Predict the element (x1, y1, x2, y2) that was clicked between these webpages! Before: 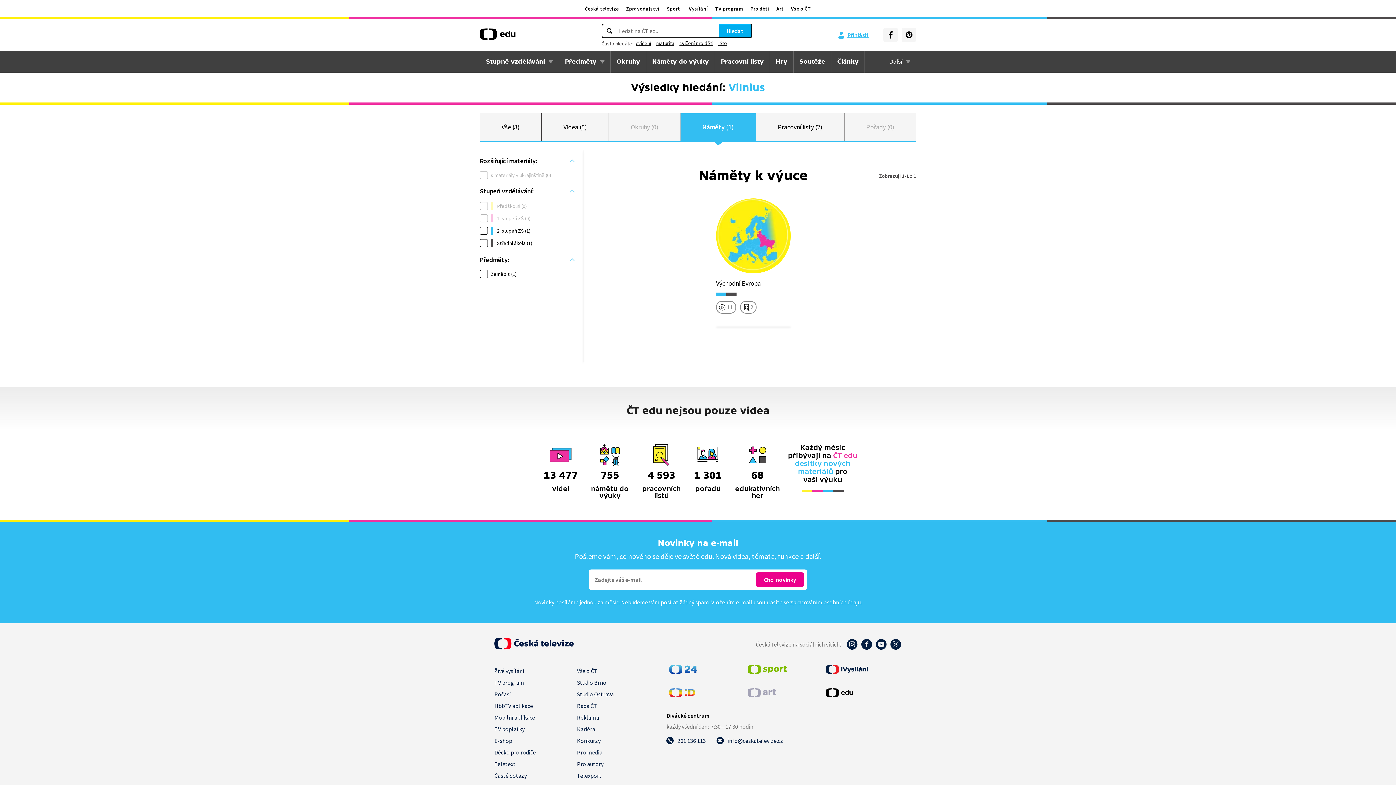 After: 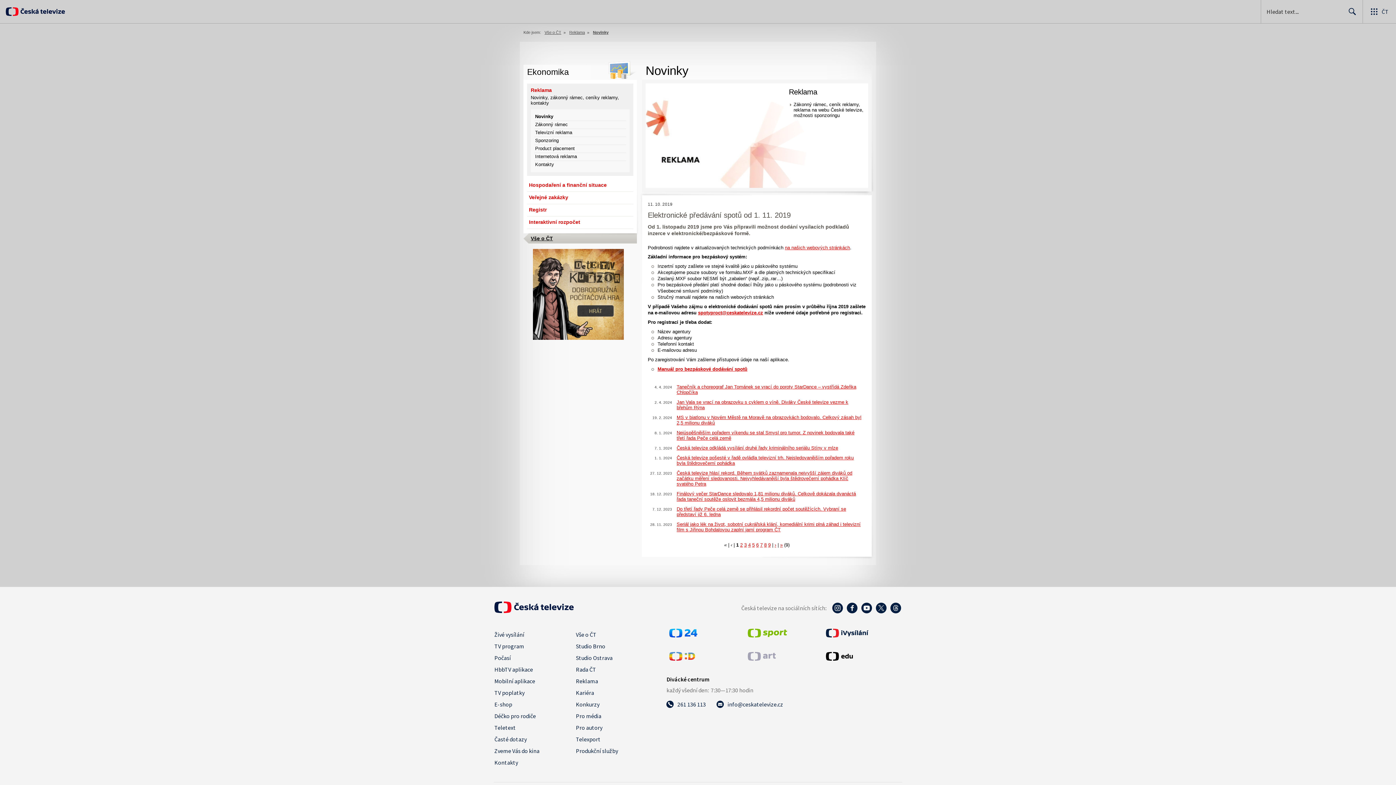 Action: label: Reklama bbox: (577, 711, 599, 723)